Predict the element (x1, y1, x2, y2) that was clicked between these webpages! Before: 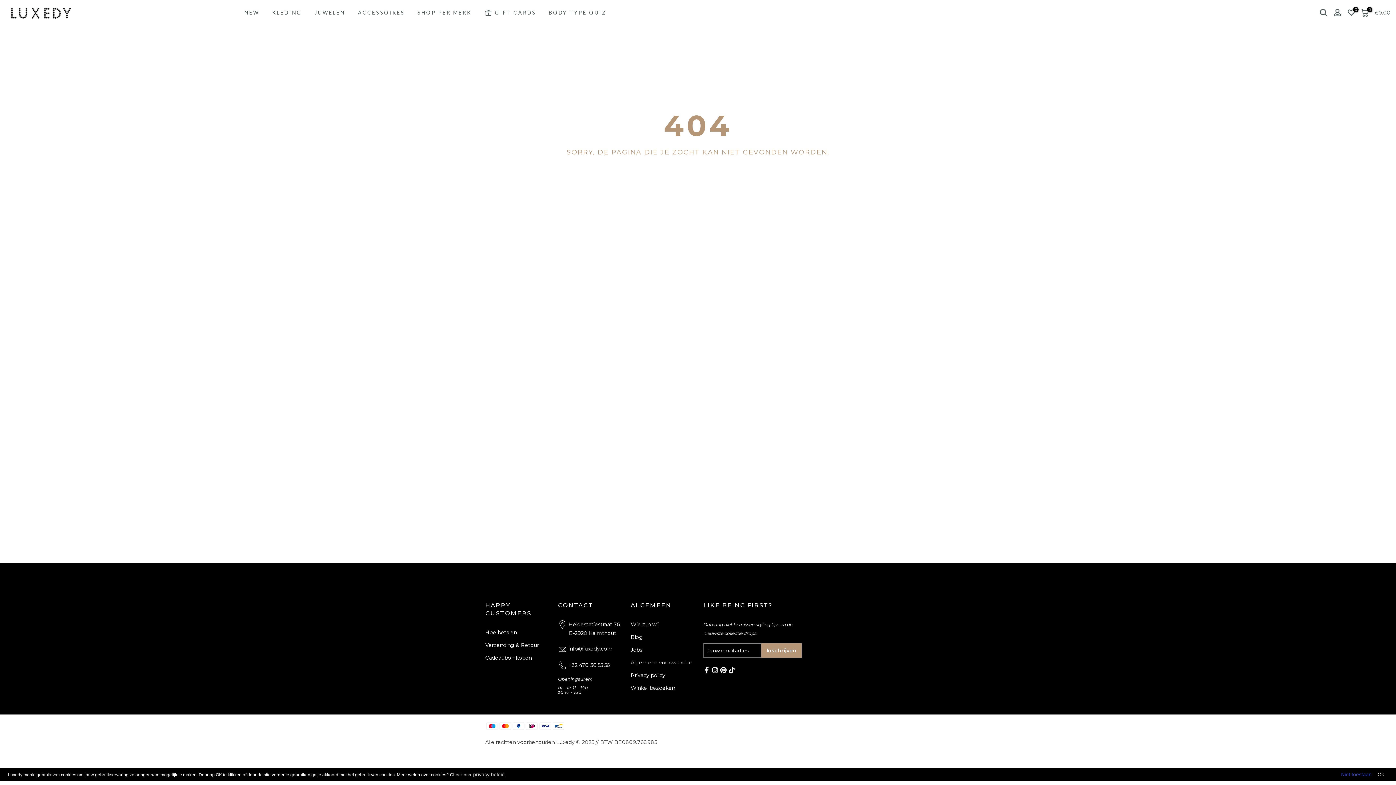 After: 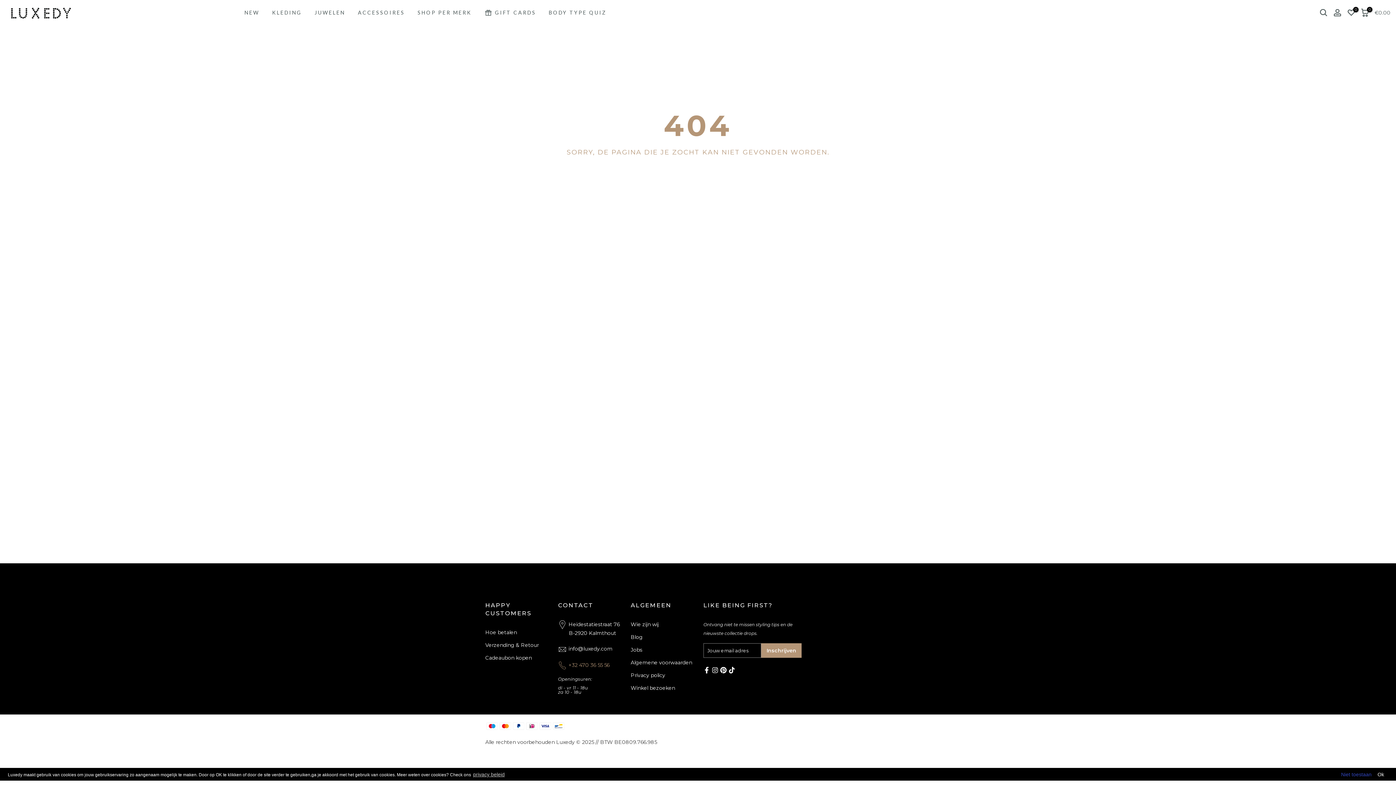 Action: label: +32 470 36 55 56 bbox: (558, 661, 611, 670)